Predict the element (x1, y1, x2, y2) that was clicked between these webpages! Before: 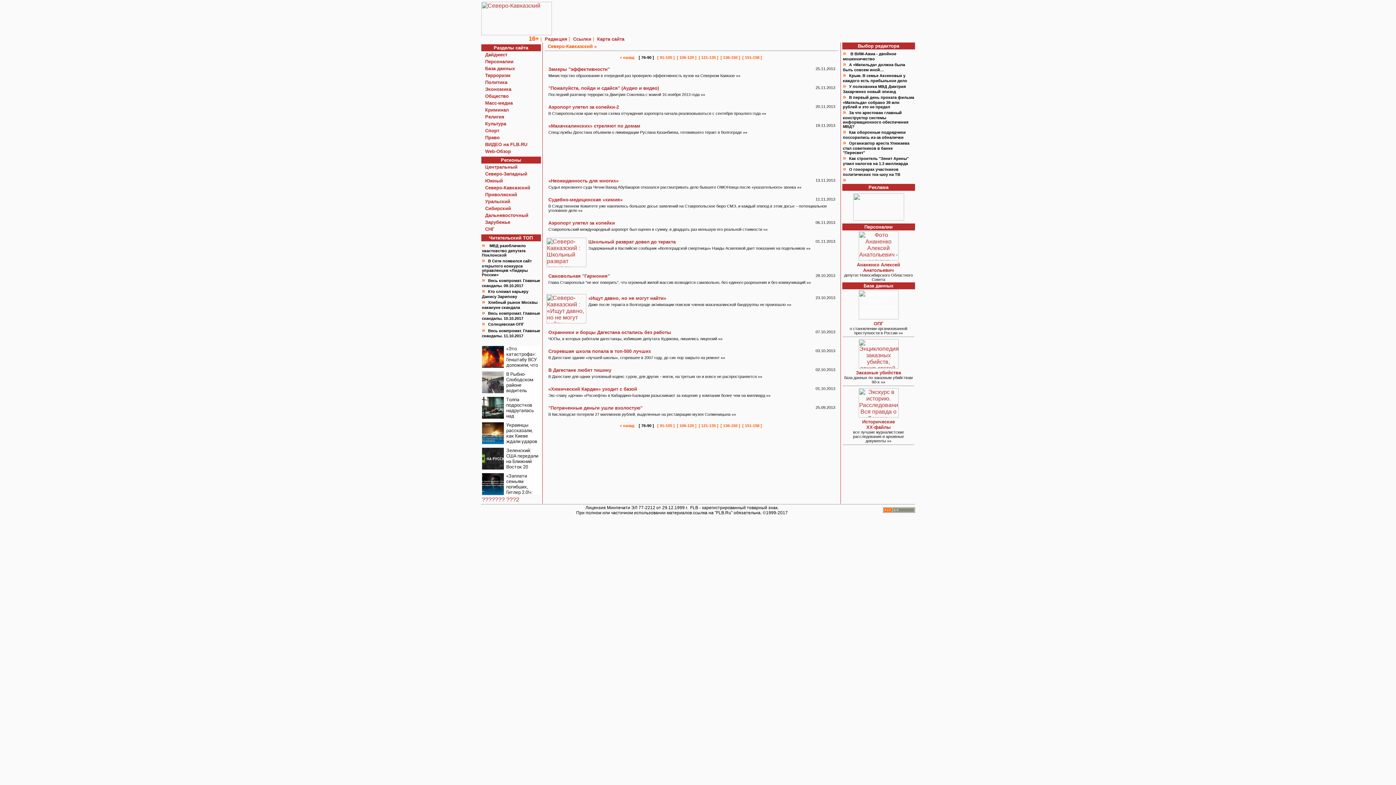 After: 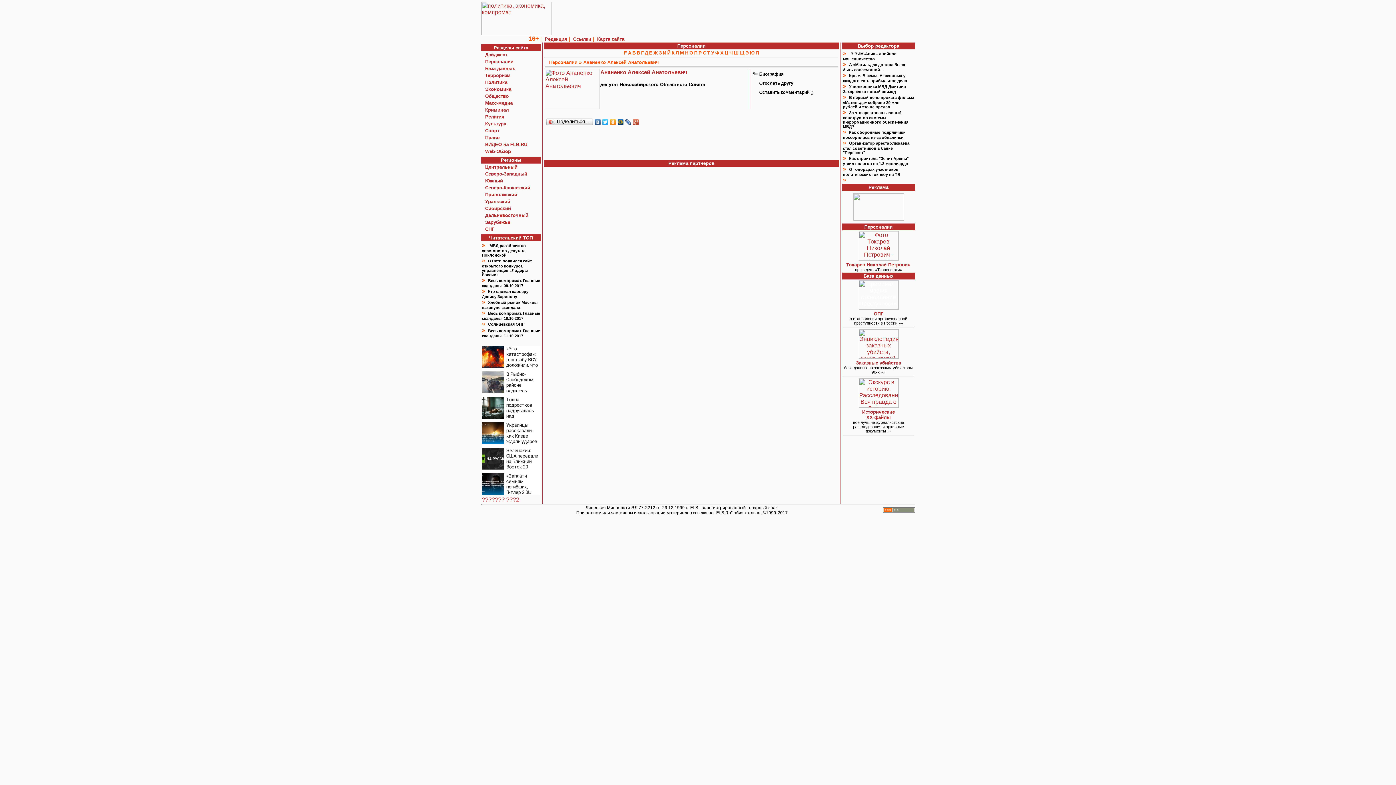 Action: bbox: (857, 261, 900, 273) label: Ананенко Алексей Анатольевич
